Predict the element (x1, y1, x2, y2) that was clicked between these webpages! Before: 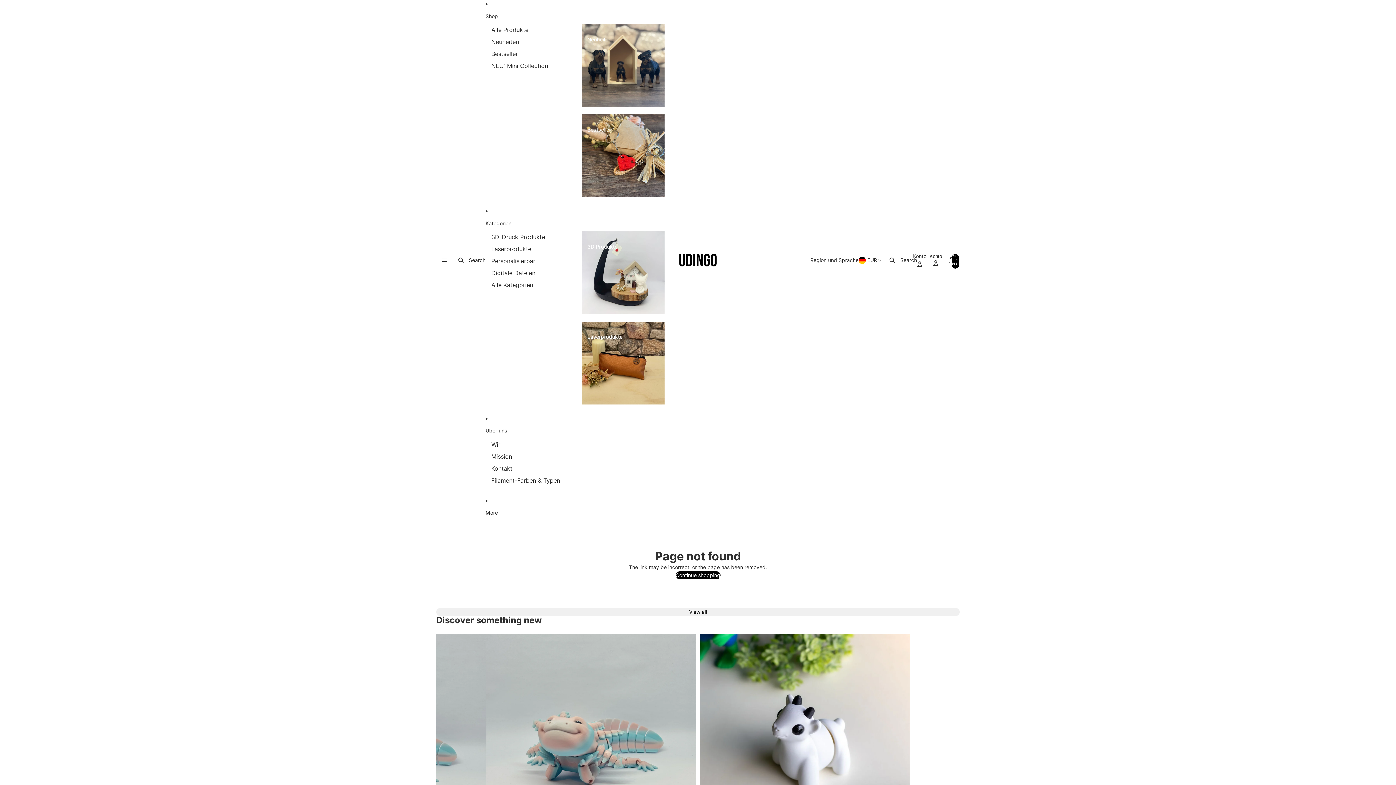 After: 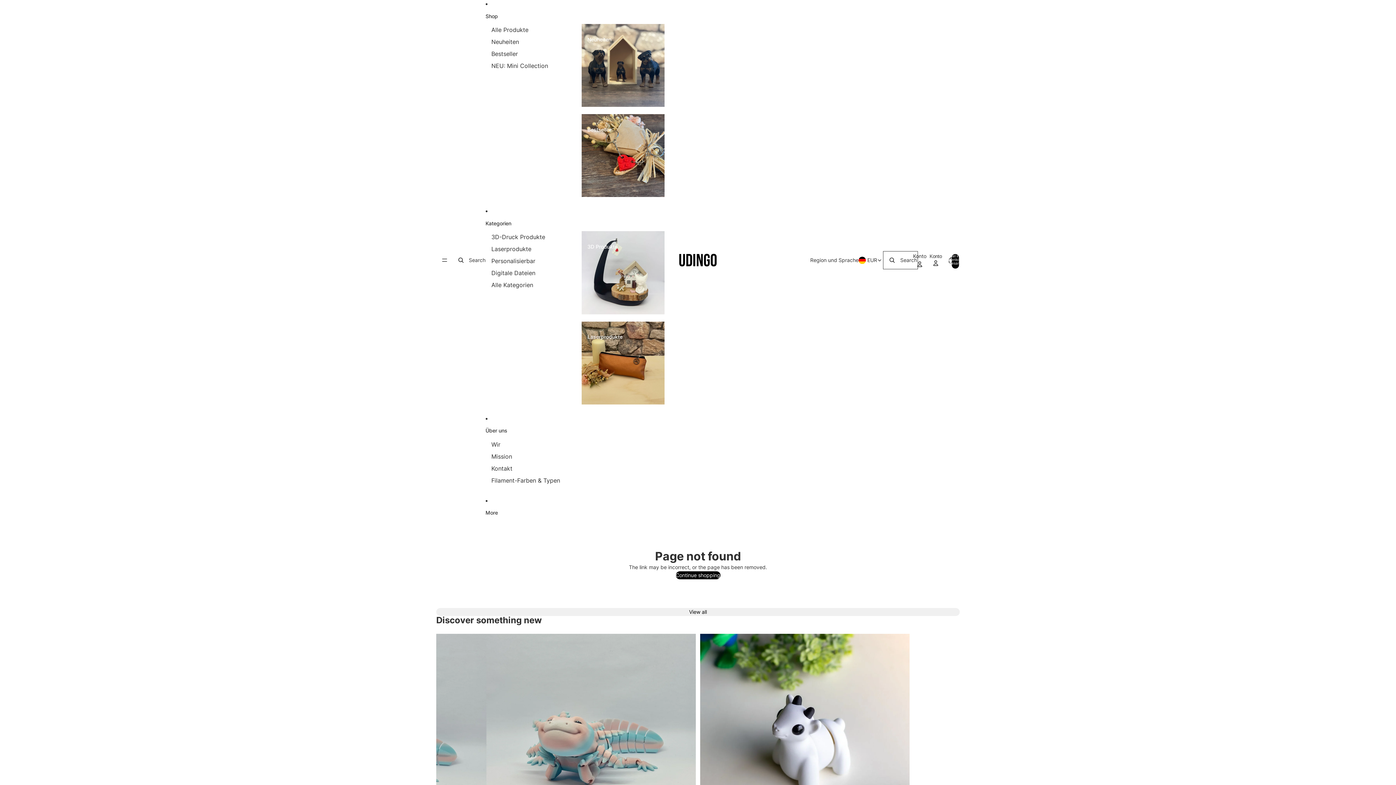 Action: label: Search bbox: (884, 252, 917, 268)